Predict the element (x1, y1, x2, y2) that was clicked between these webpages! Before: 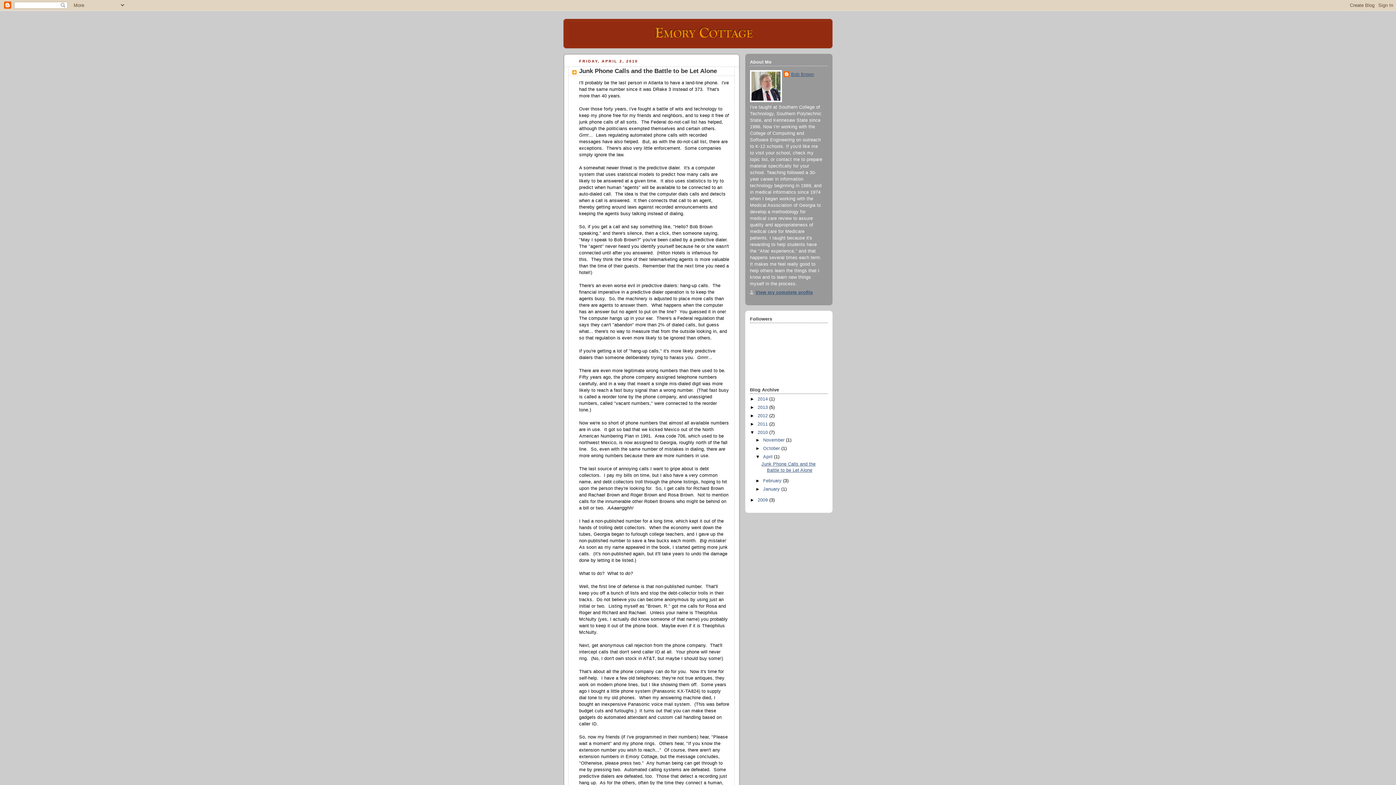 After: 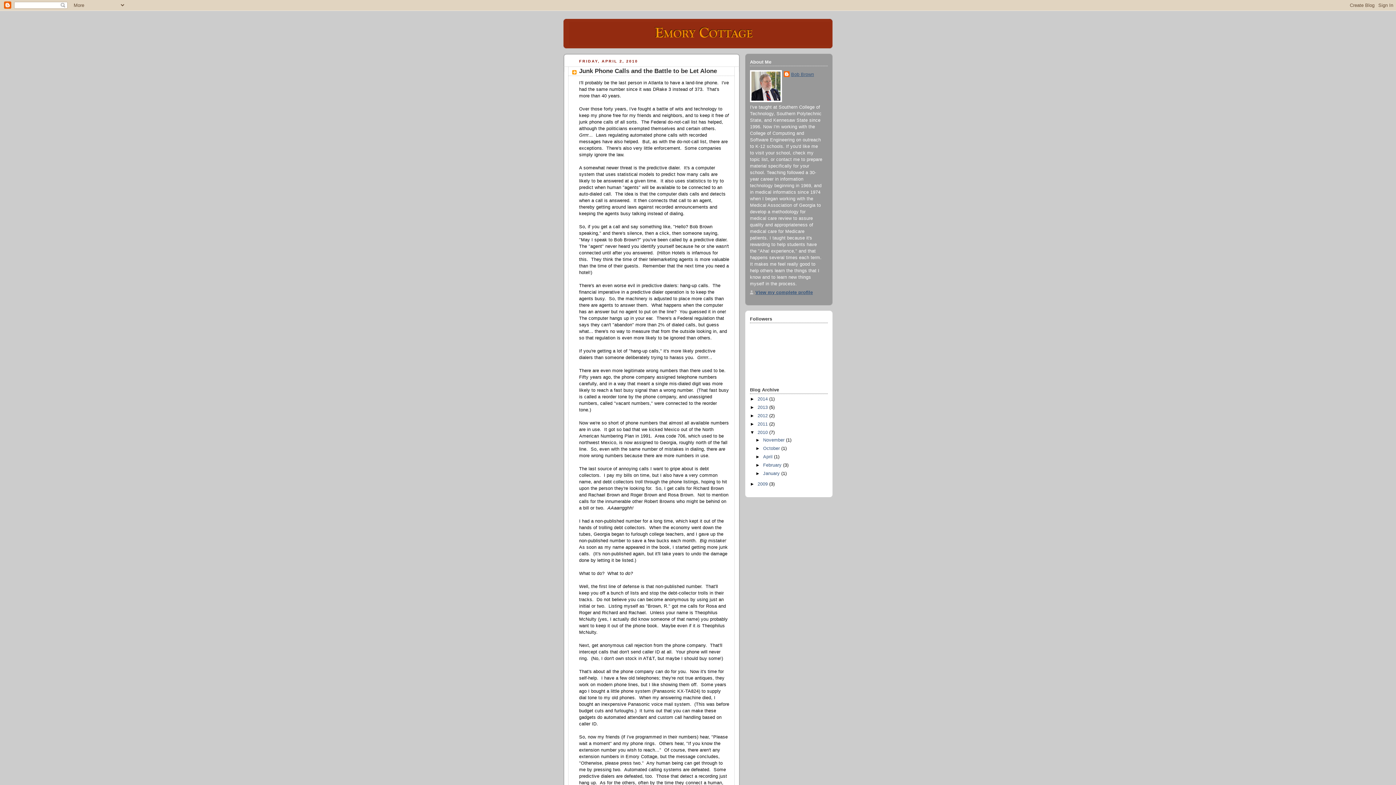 Action: bbox: (755, 454, 763, 459) label: ▼  